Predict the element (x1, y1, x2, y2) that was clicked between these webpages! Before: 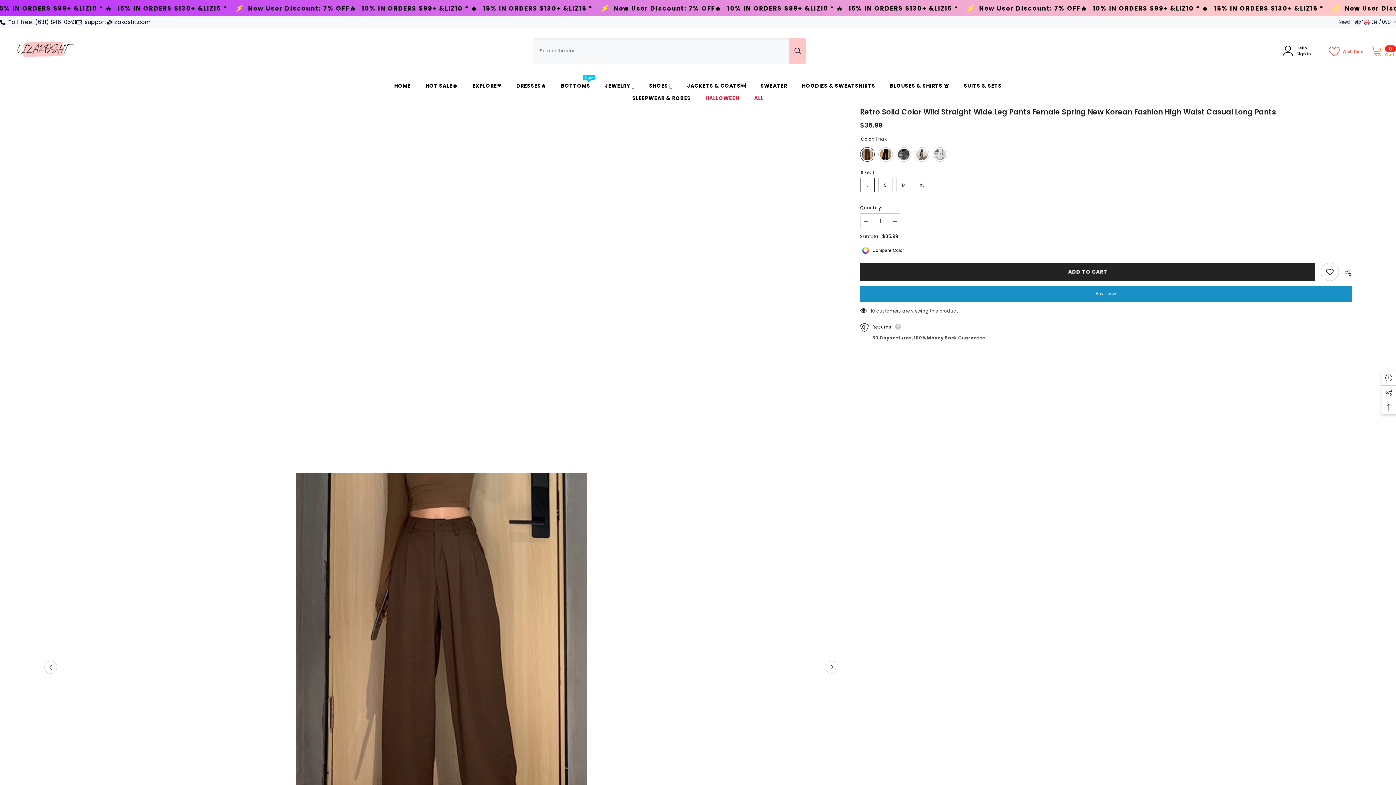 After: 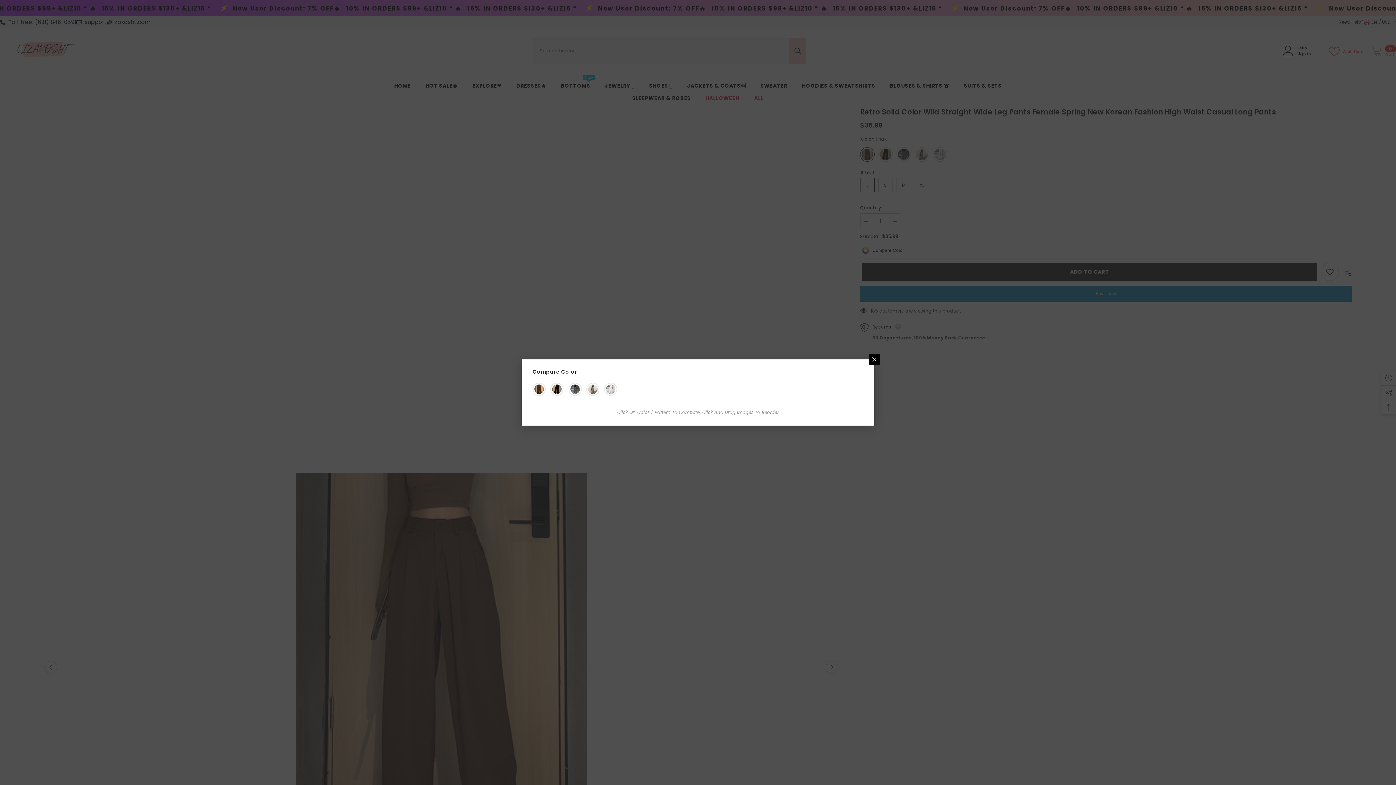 Action: label: Compare Color bbox: (860, 246, 906, 254)